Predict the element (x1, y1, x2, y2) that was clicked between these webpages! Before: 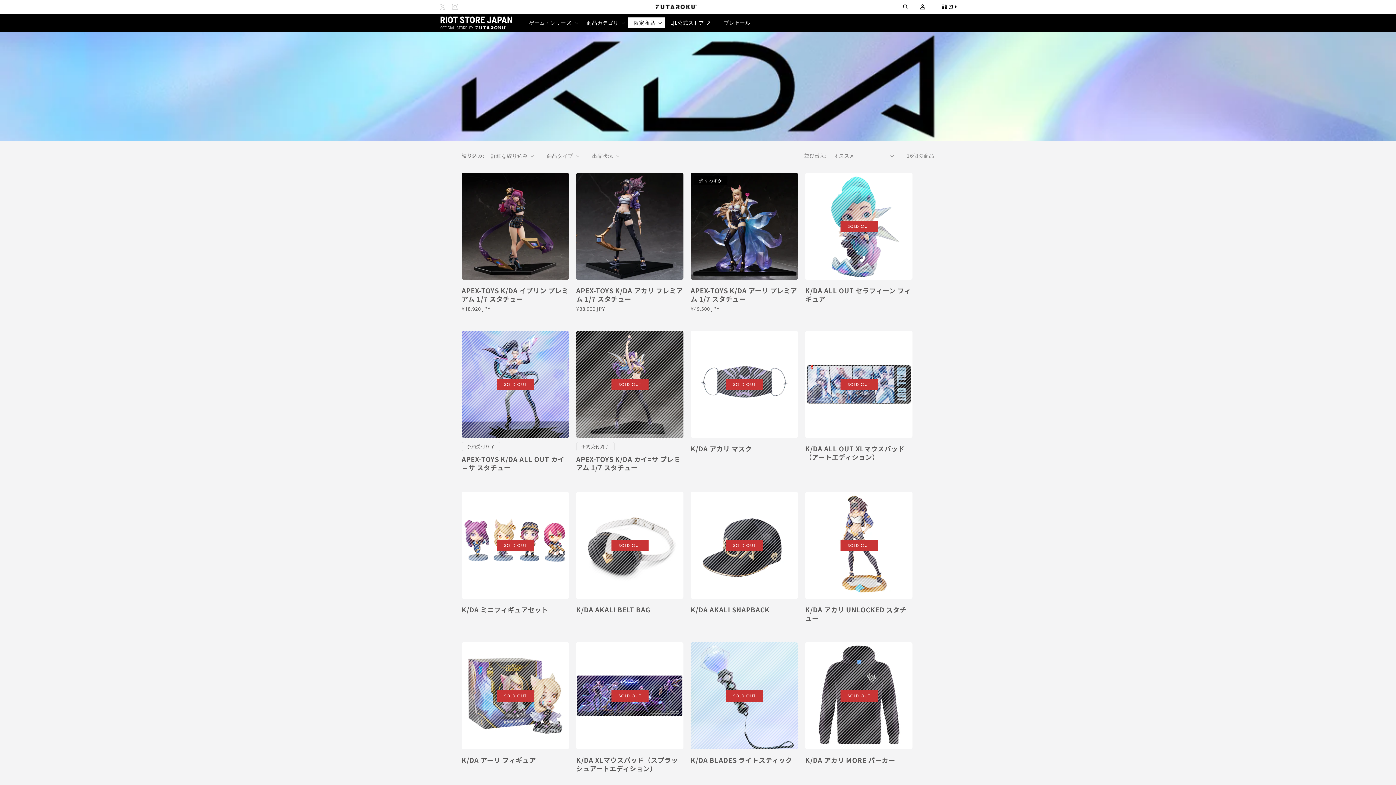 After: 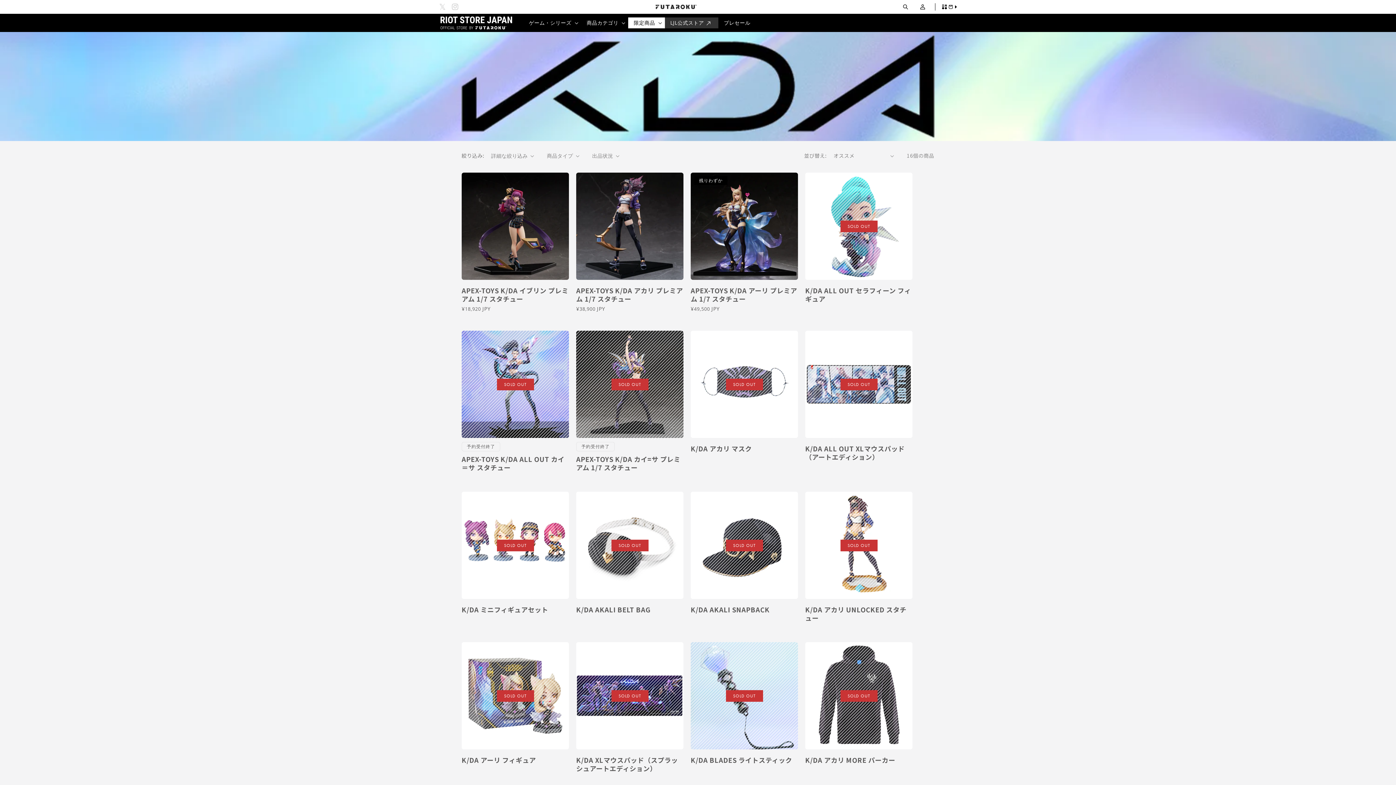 Action: bbox: (665, 17, 718, 28) label: LJL公式ストア 